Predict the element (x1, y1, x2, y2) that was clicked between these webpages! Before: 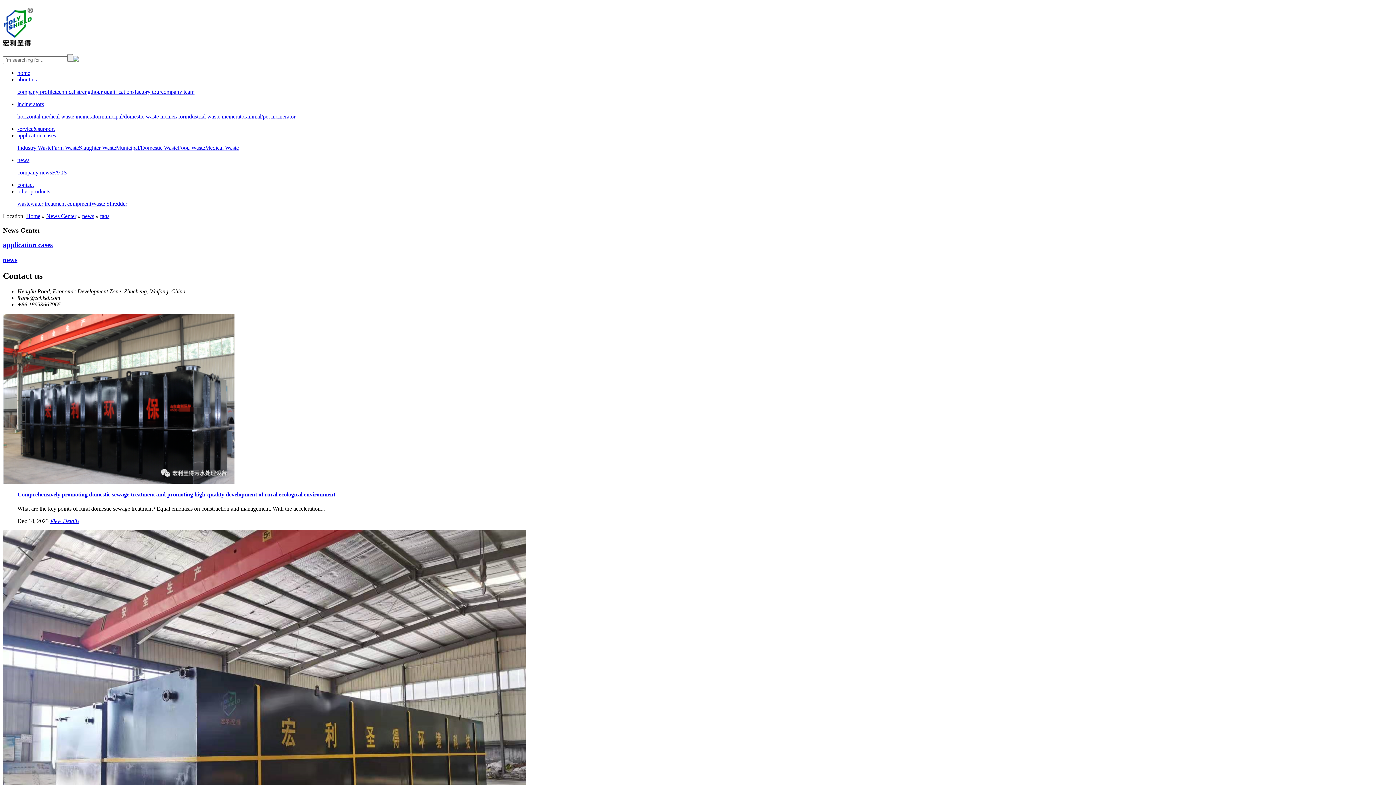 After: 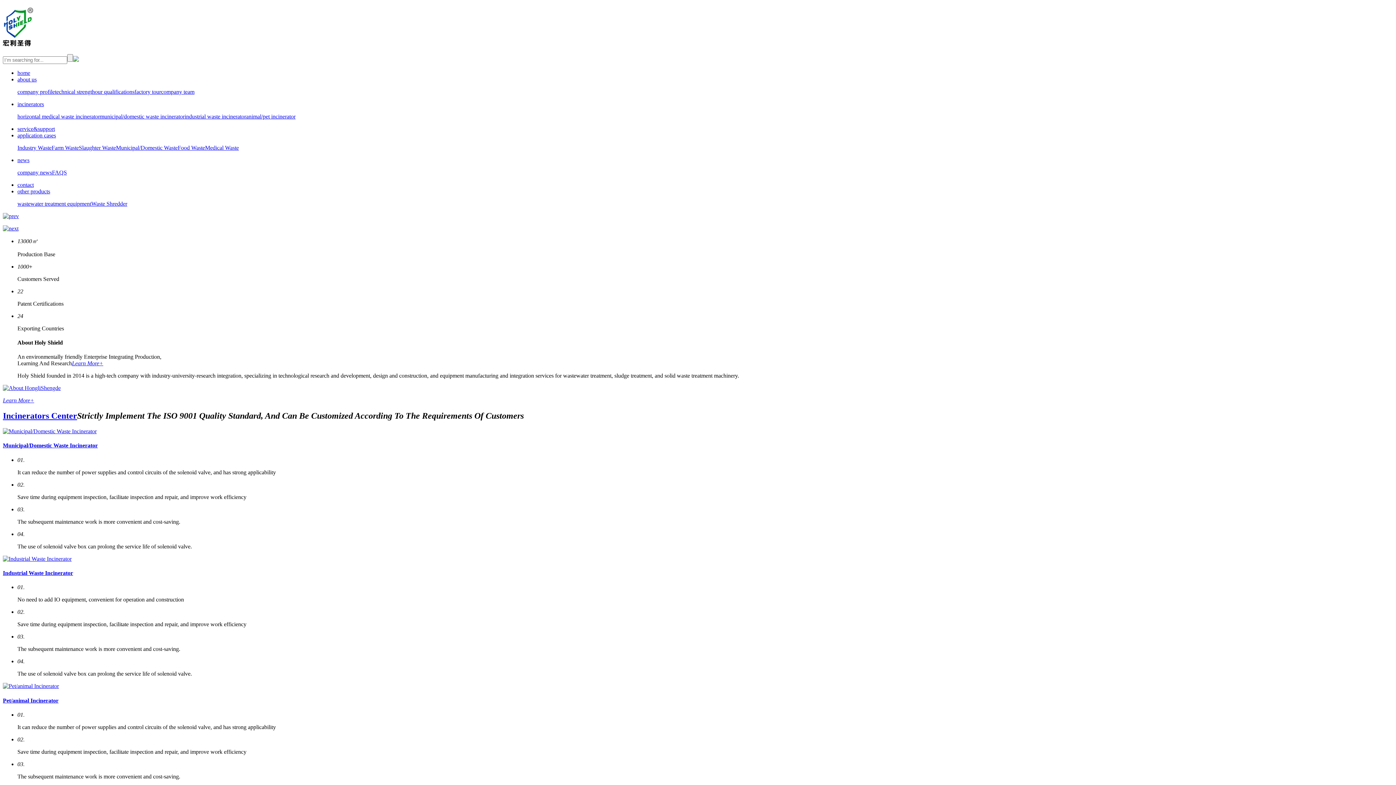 Action: bbox: (17, 69, 30, 75) label: home